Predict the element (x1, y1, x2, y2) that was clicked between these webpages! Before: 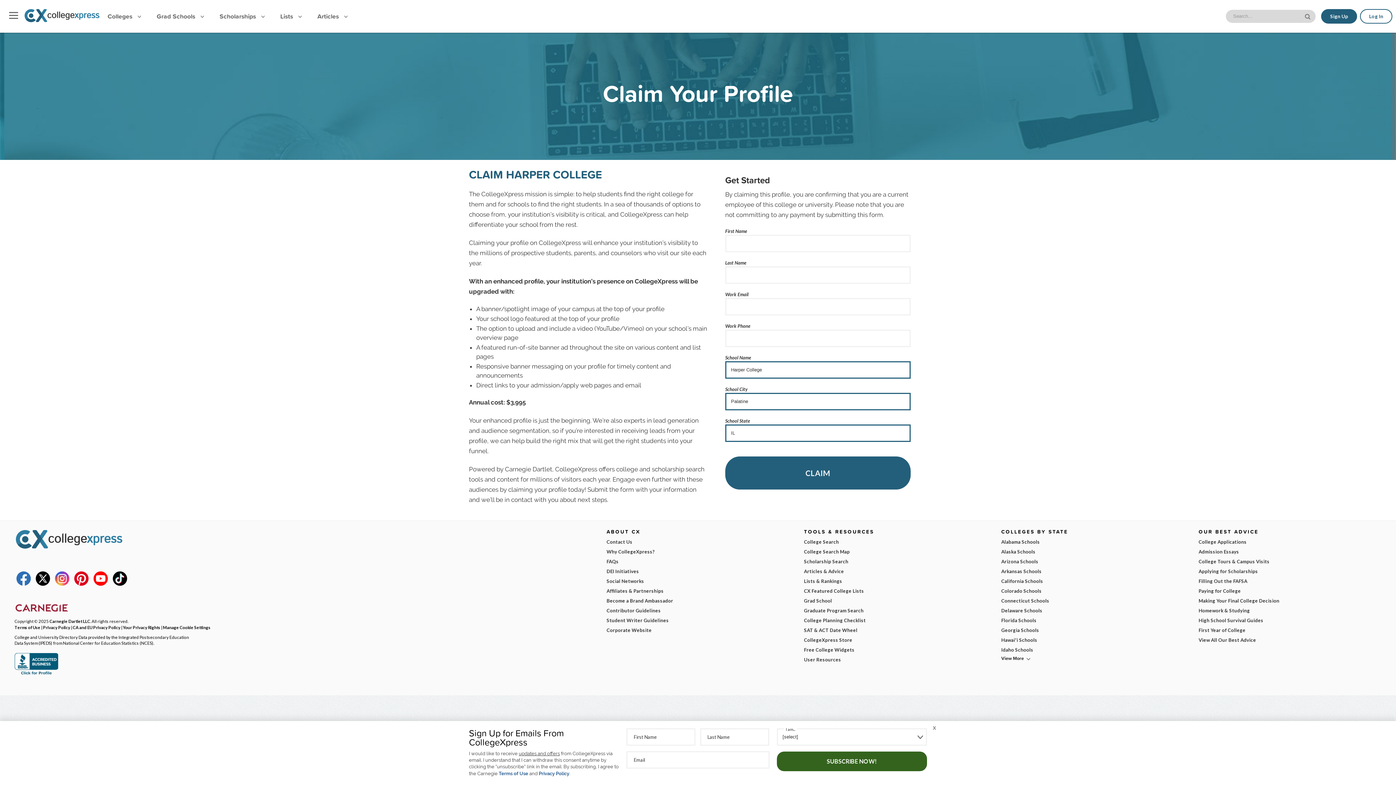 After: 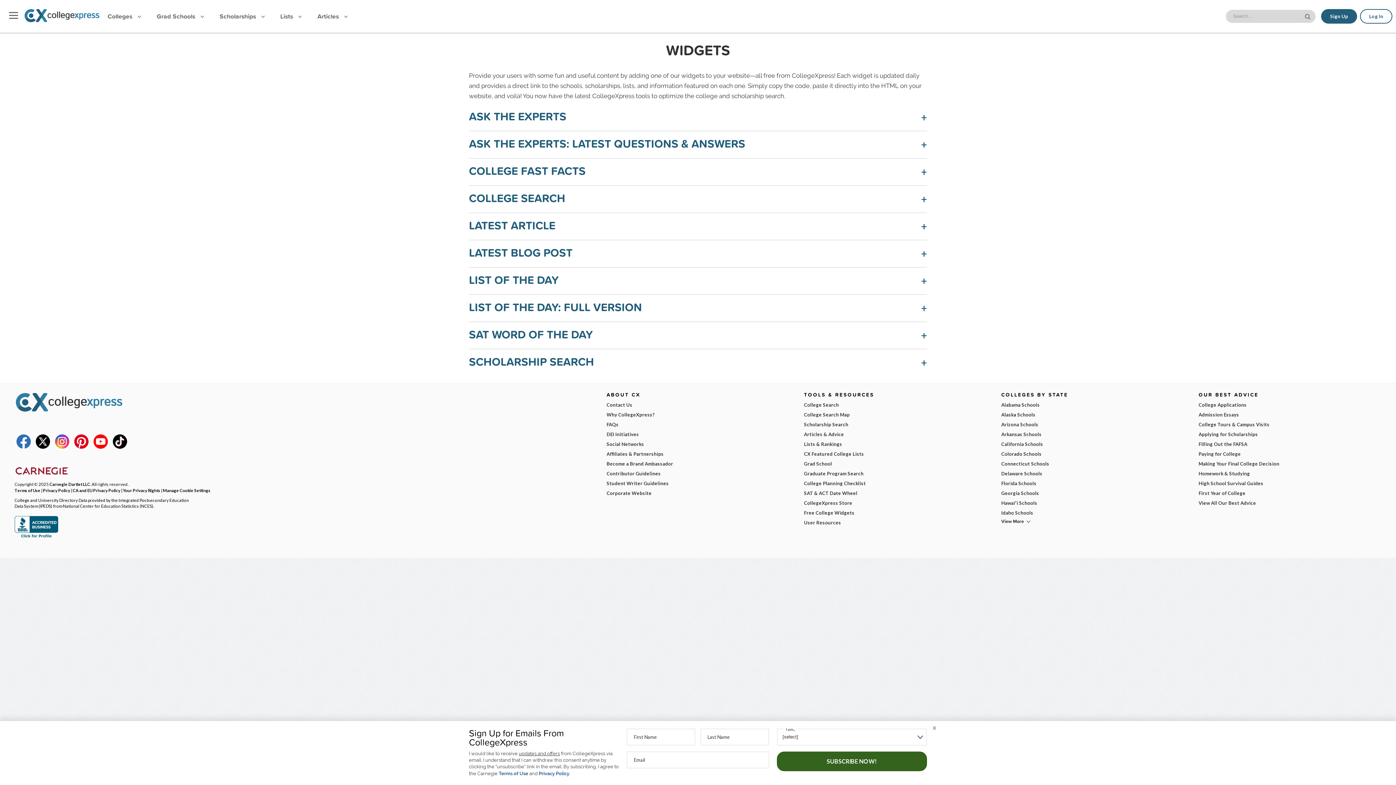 Action: label: Free College Widgets bbox: (804, 645, 987, 655)